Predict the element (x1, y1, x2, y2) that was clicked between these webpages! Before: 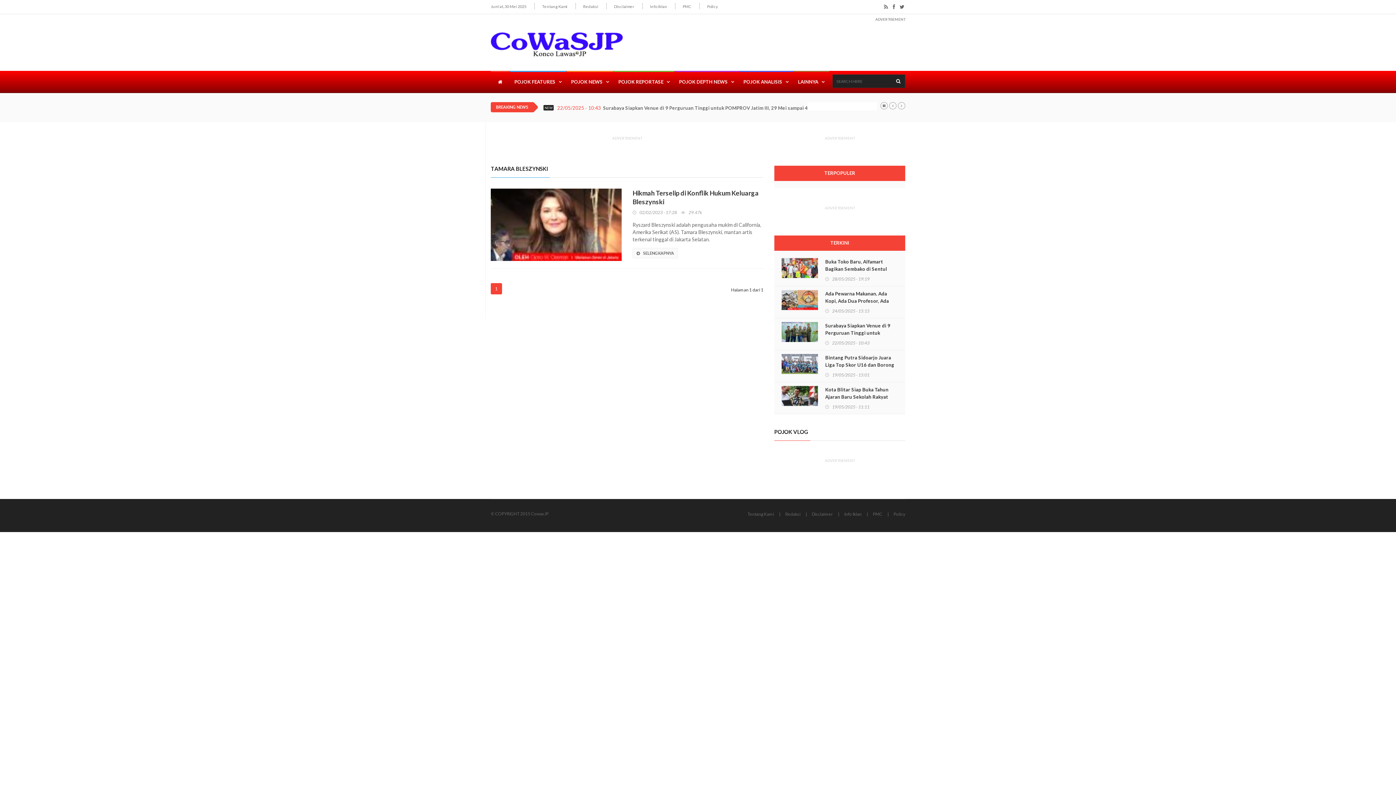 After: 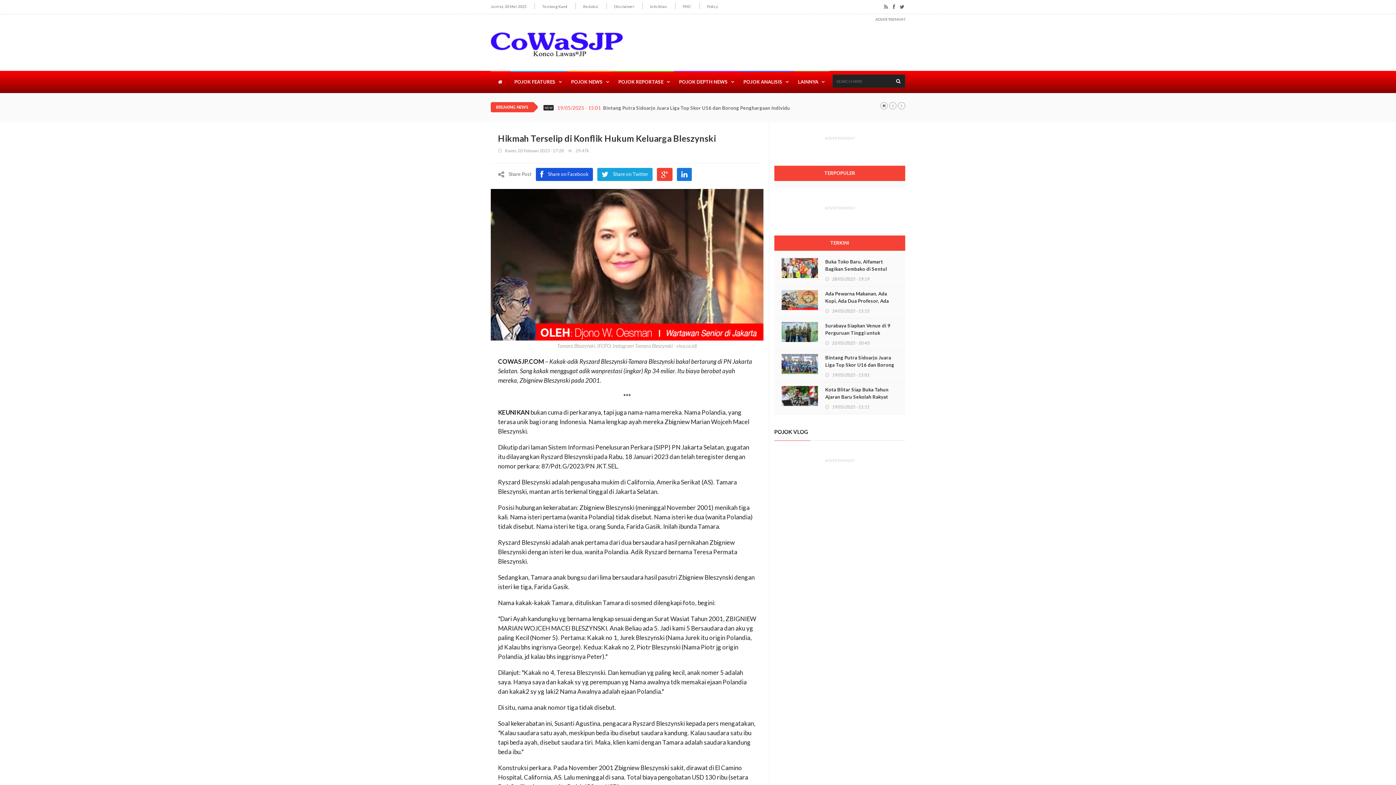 Action: label: Hikmah Terselip di Konflik Hukum Keluarga Bleszynski bbox: (632, 188, 763, 206)